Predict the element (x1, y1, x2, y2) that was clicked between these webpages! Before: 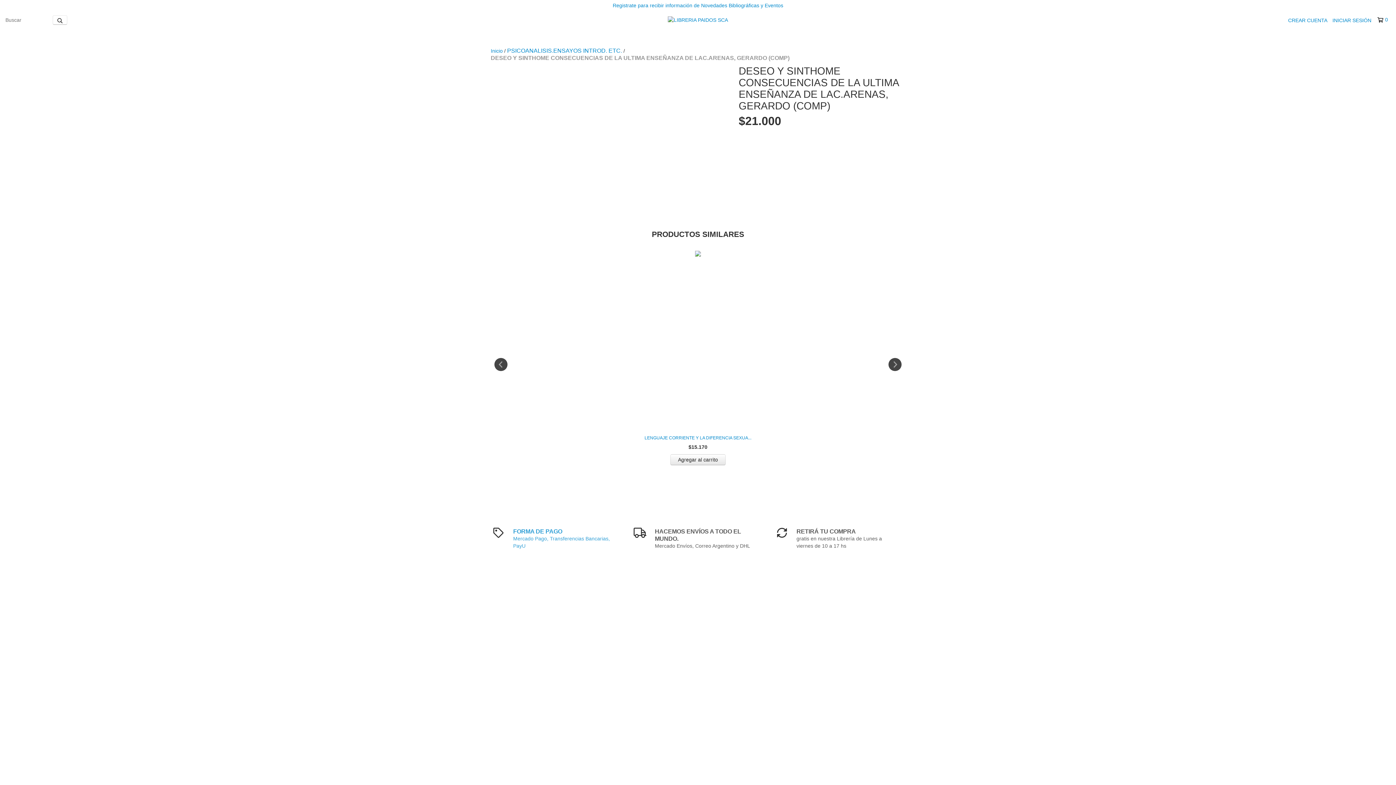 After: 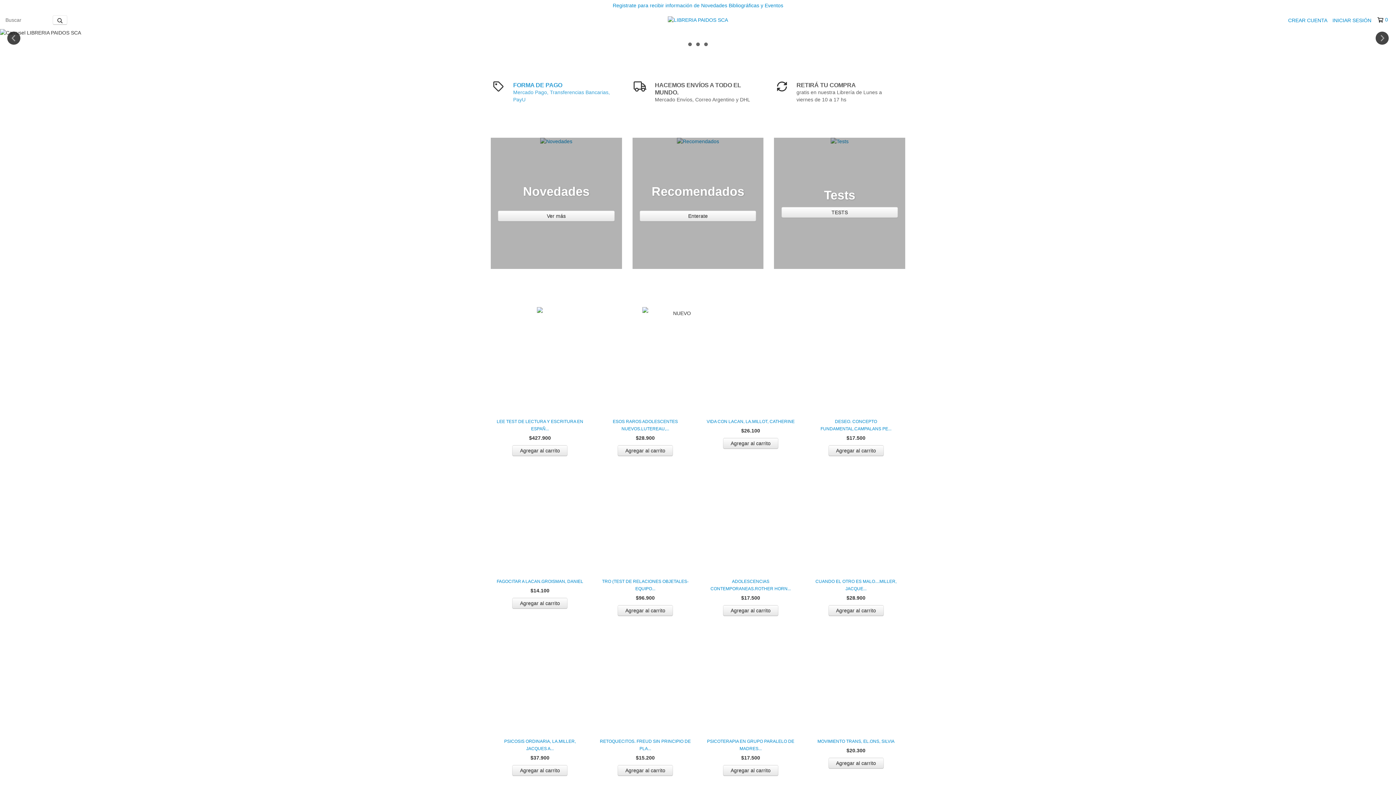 Action: label: Inicio bbox: (490, 48, 502, 53)